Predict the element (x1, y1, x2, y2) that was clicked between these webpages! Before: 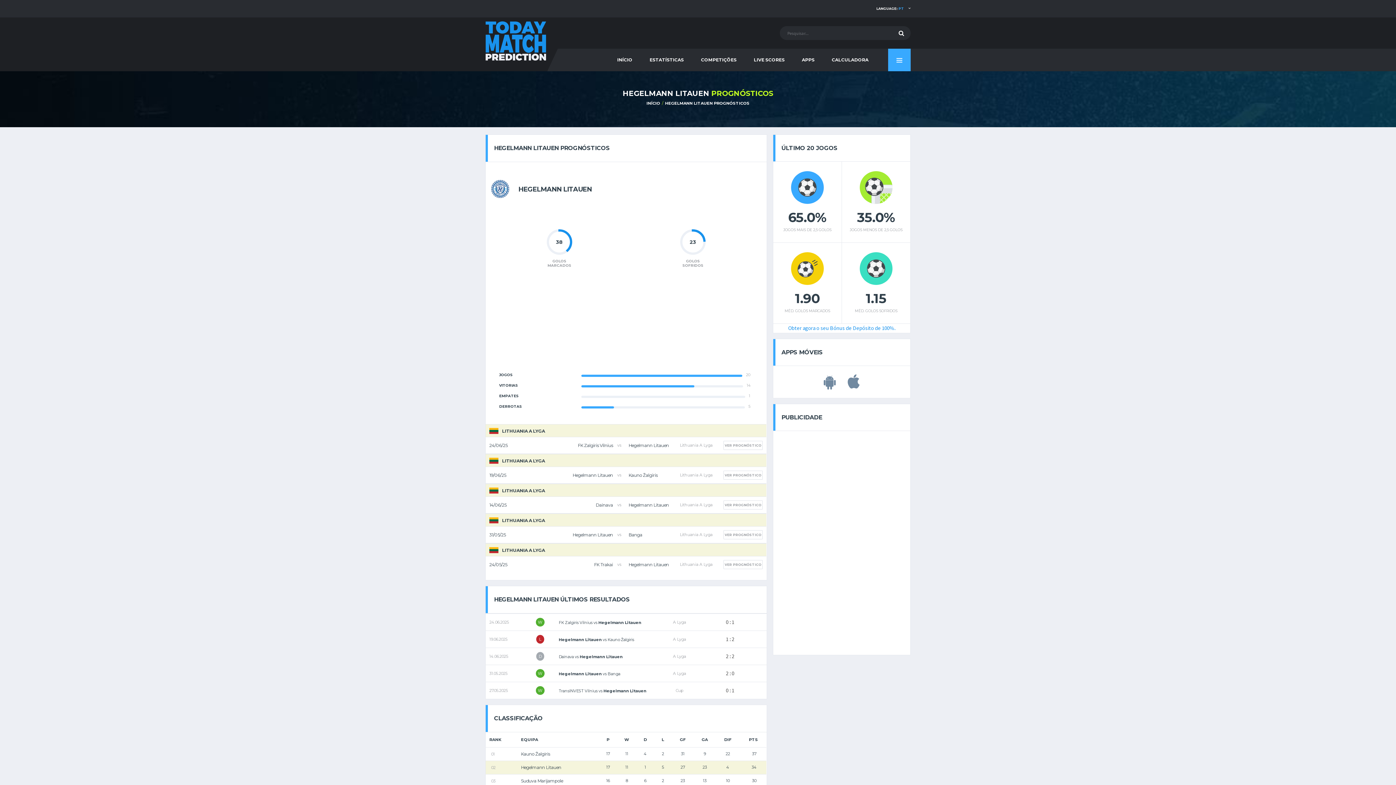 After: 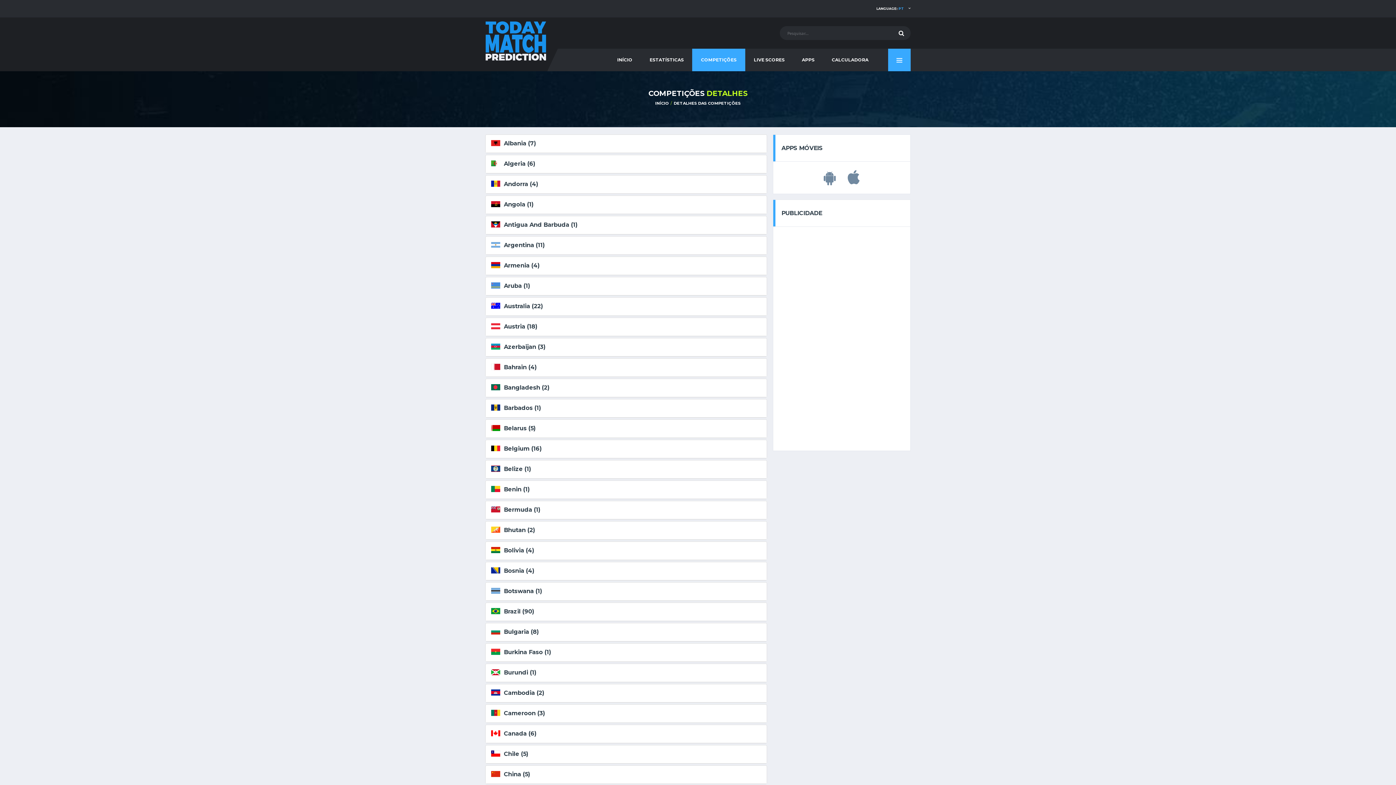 Action: label: COMPETIÇÕES bbox: (692, 48, 745, 71)